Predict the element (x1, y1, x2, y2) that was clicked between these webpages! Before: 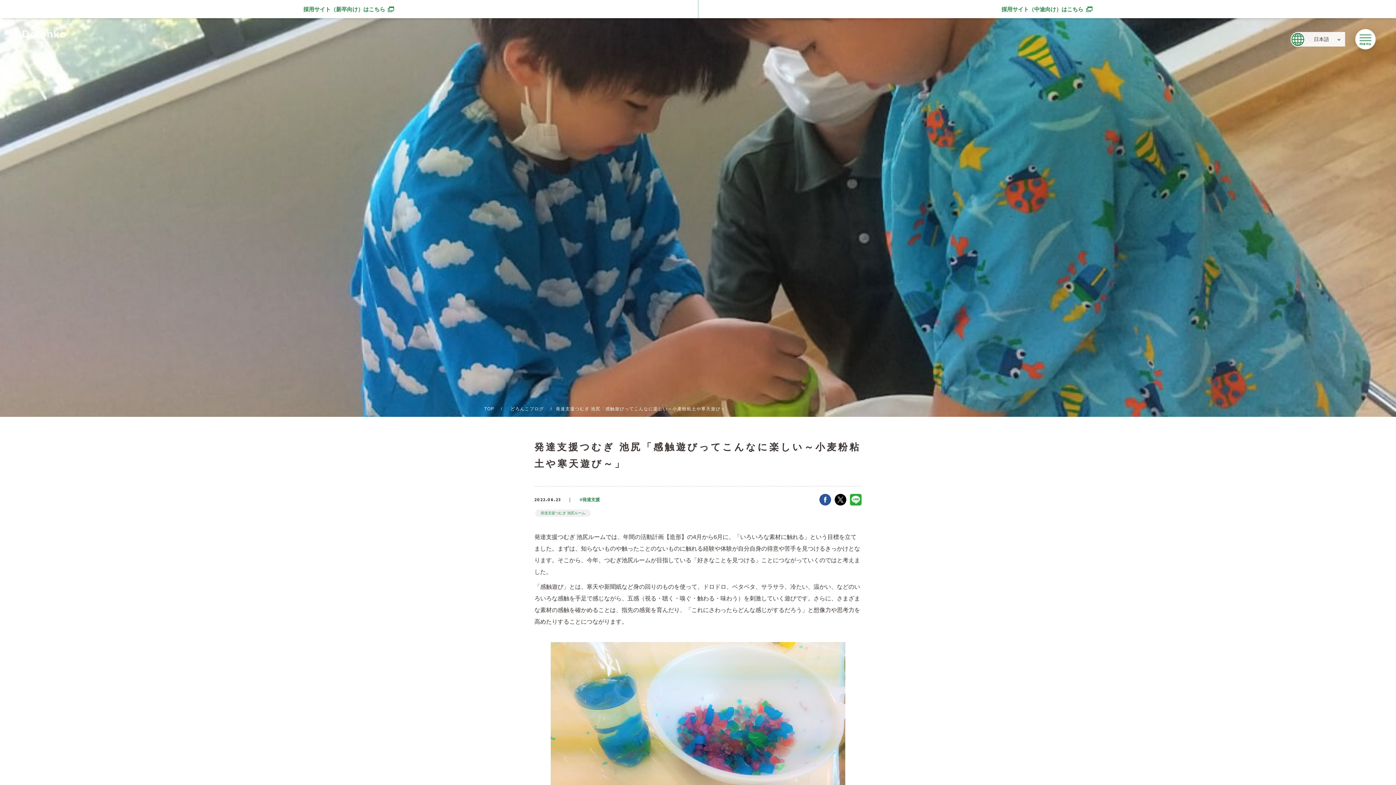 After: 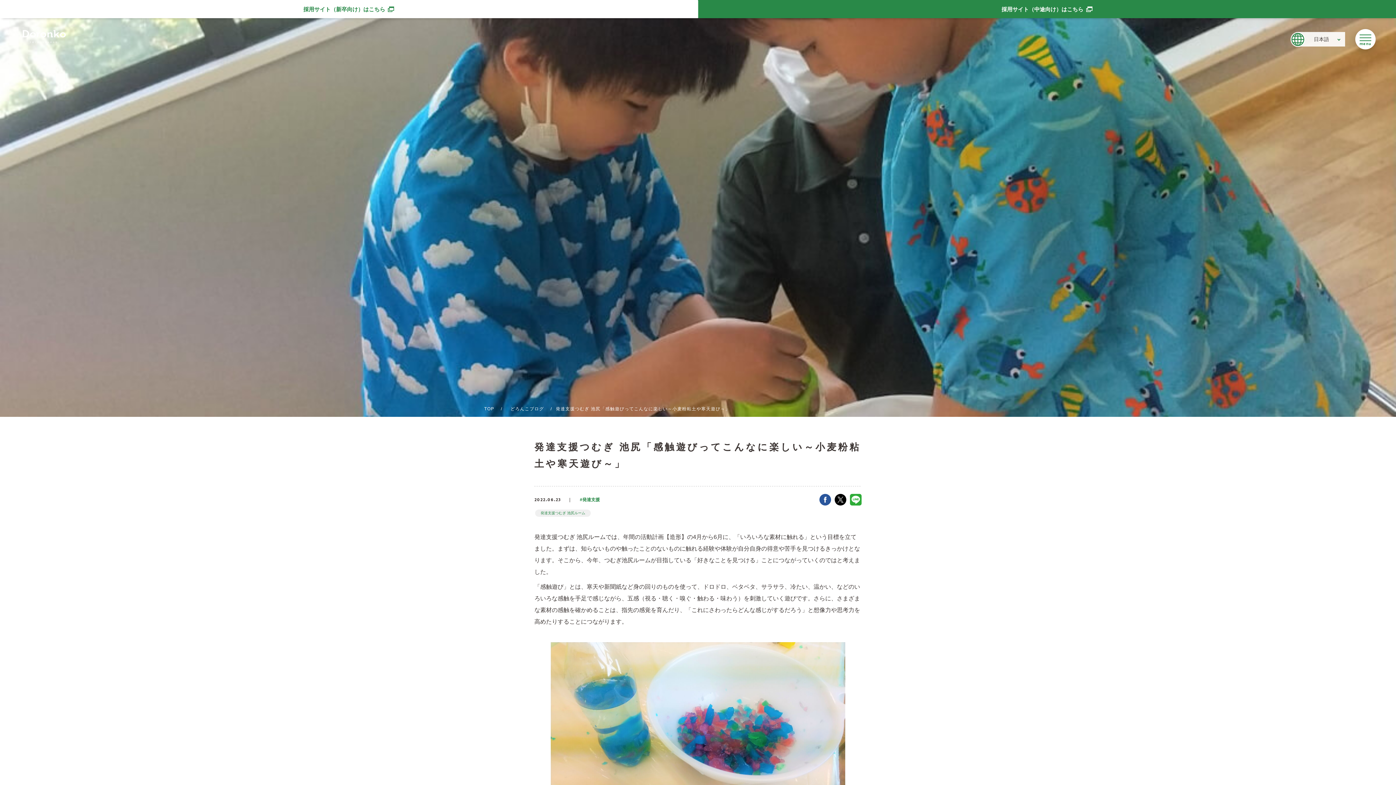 Action: bbox: (698, 0, 1396, 18) label: 採用サイト（中途向け）はこちら